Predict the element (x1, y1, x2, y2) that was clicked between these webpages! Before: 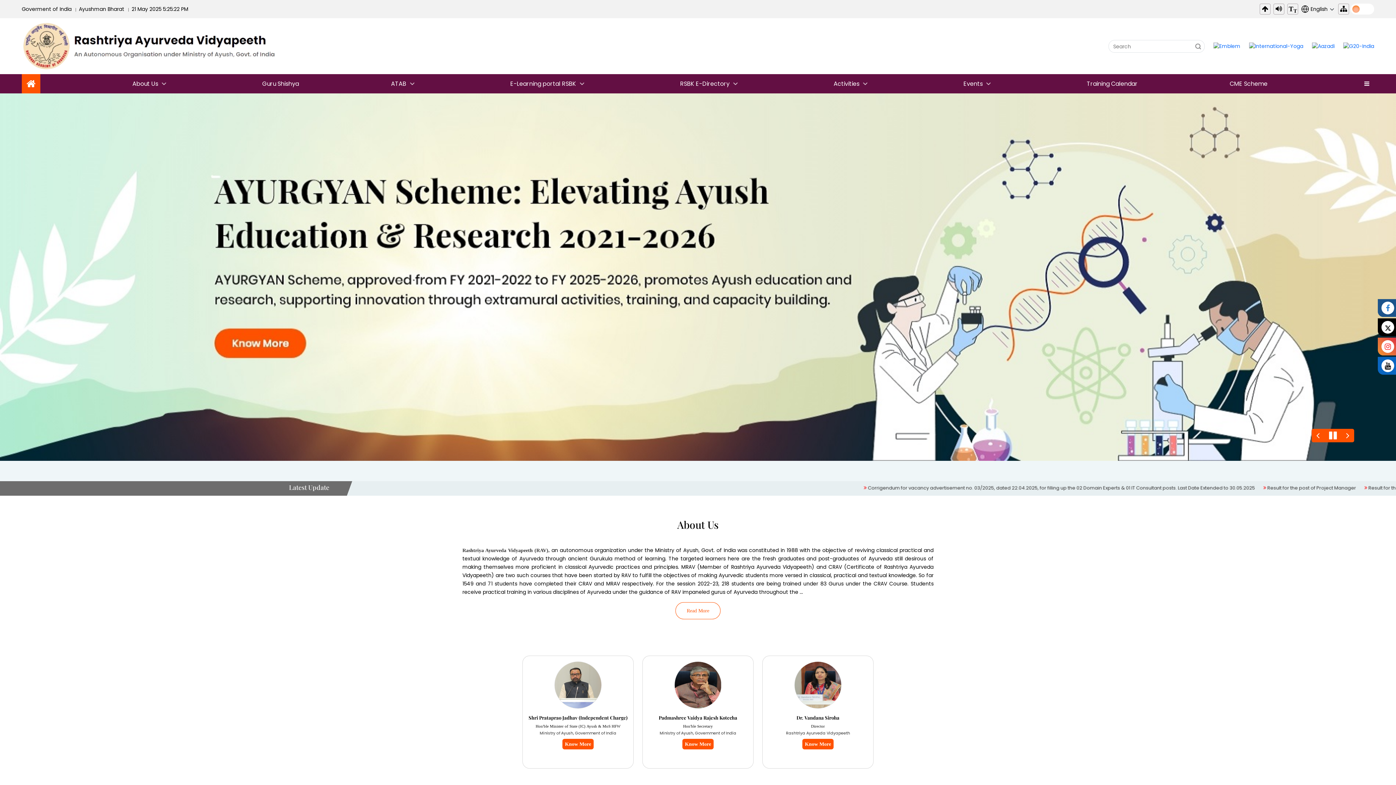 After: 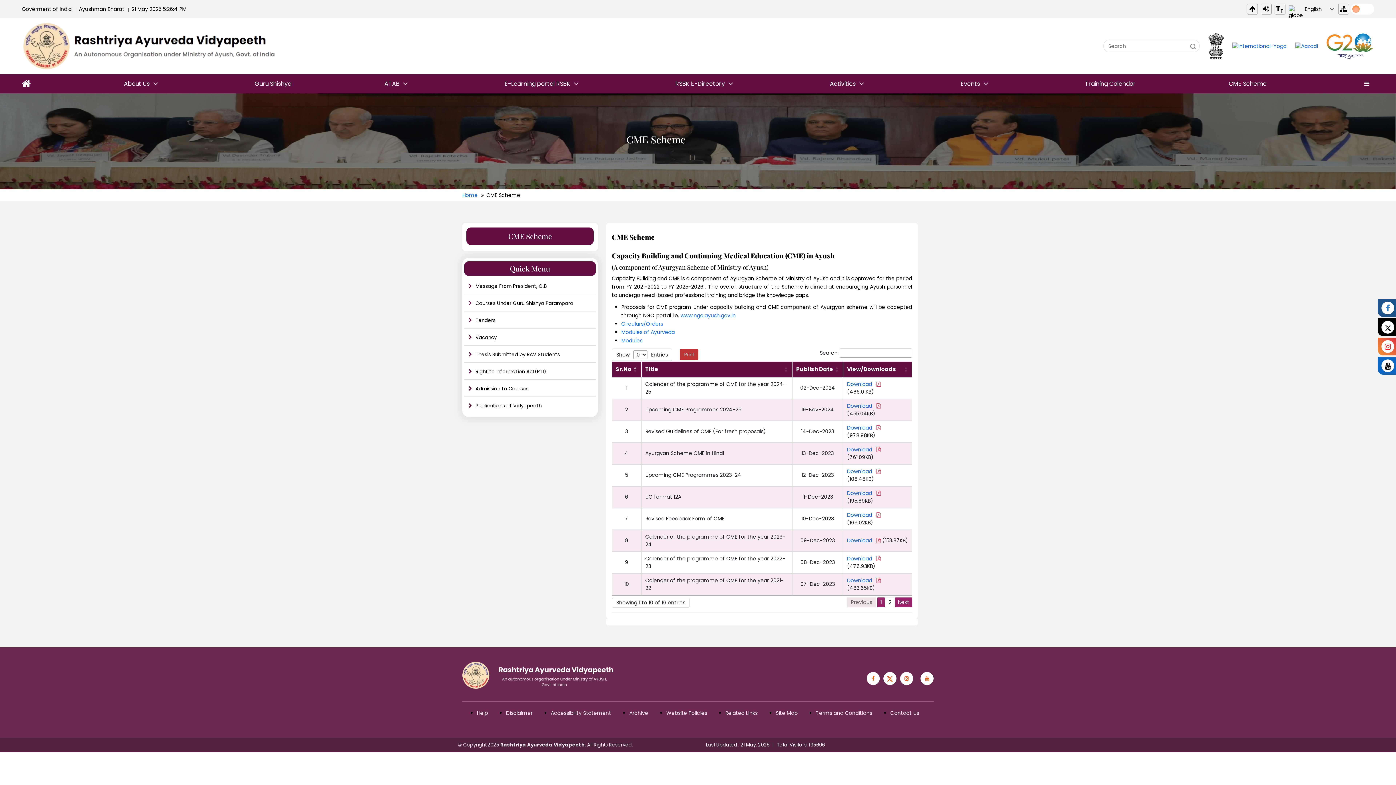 Action: bbox: (1230, 74, 1267, 93) label: CME Scheme